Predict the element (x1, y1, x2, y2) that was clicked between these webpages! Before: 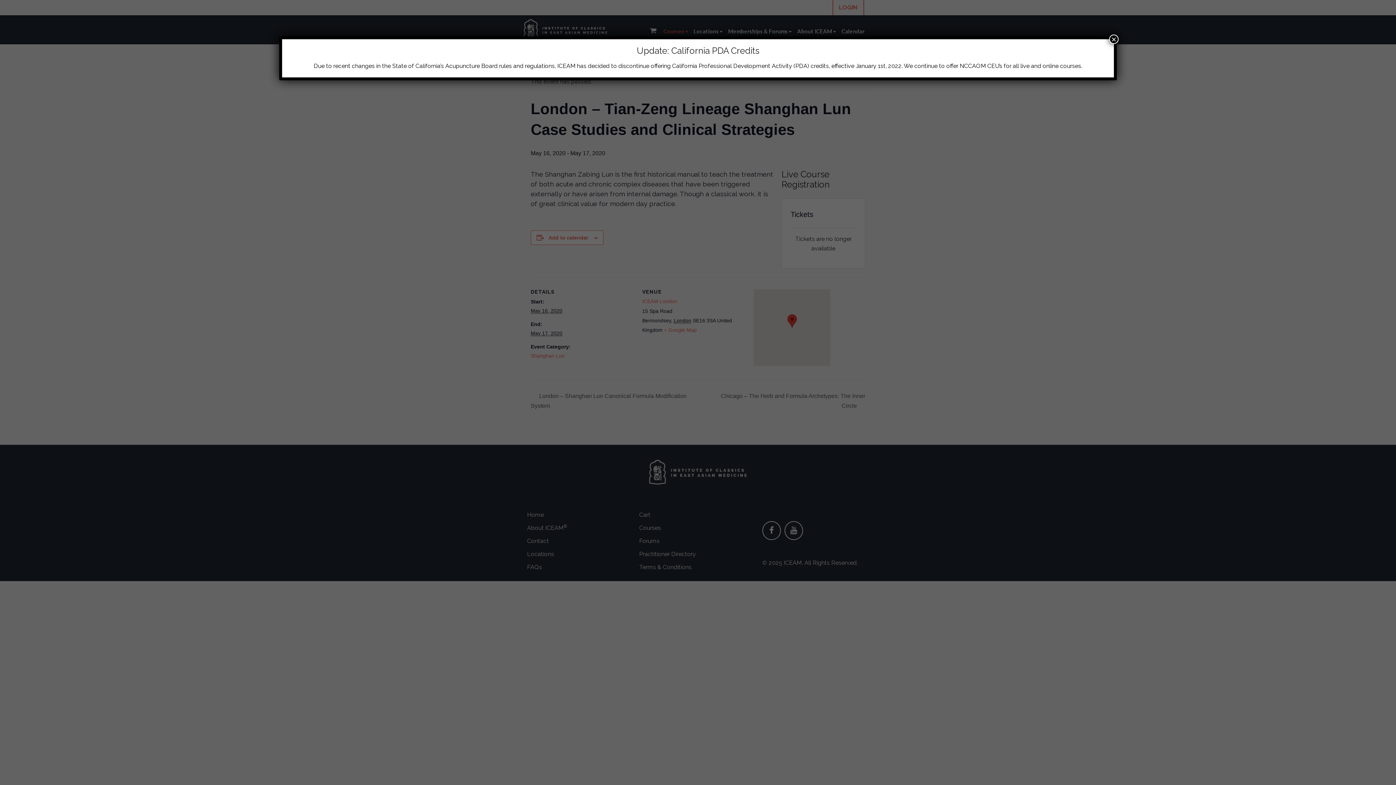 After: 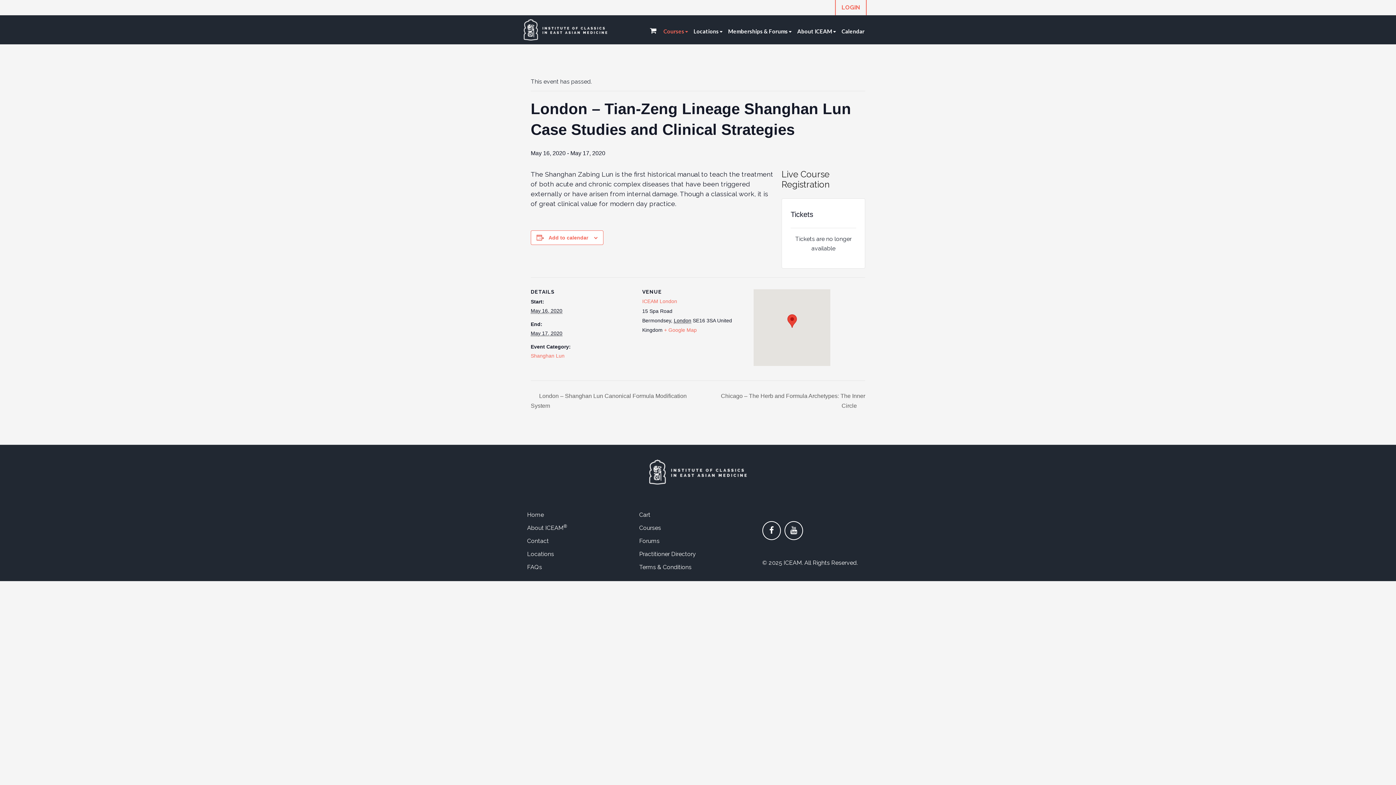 Action: label: Close bbox: (1109, 34, 1118, 44)